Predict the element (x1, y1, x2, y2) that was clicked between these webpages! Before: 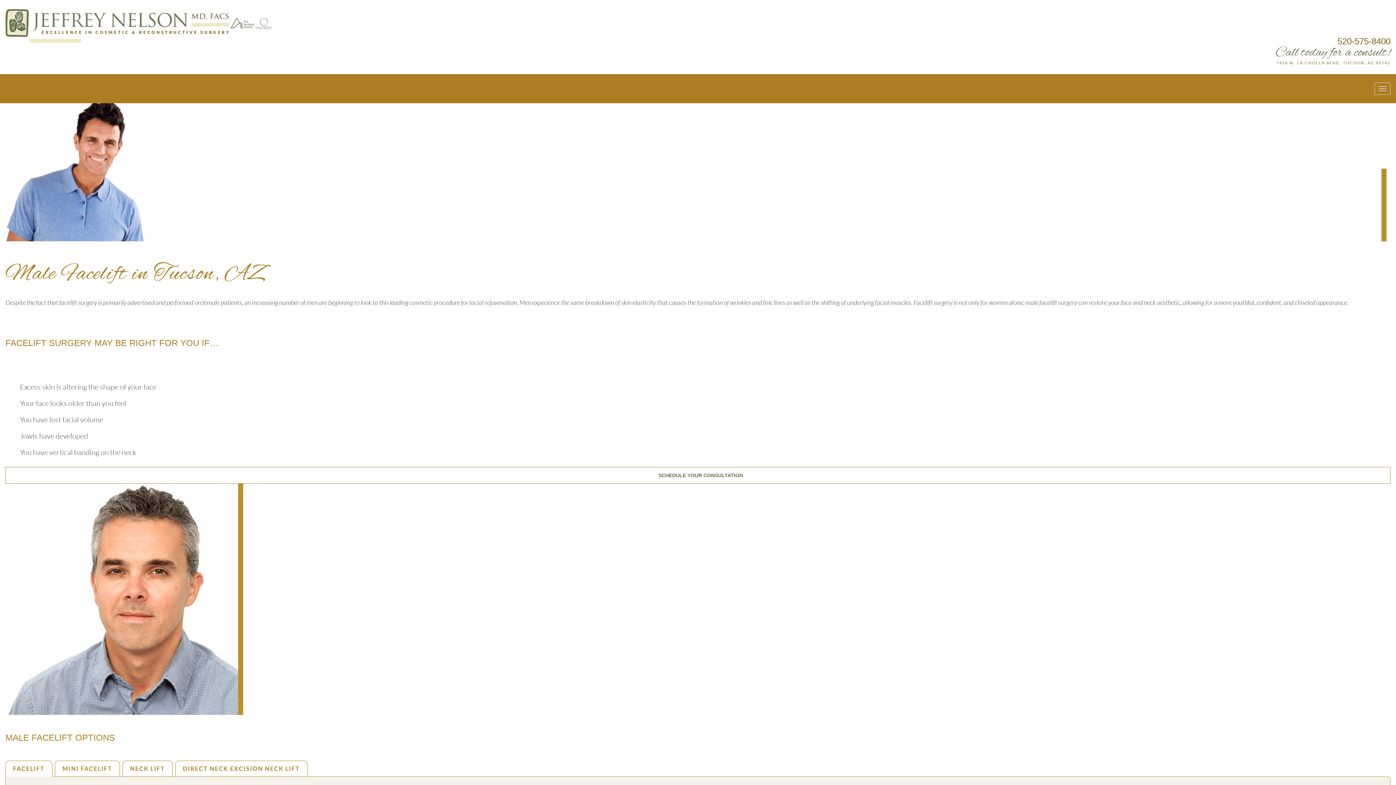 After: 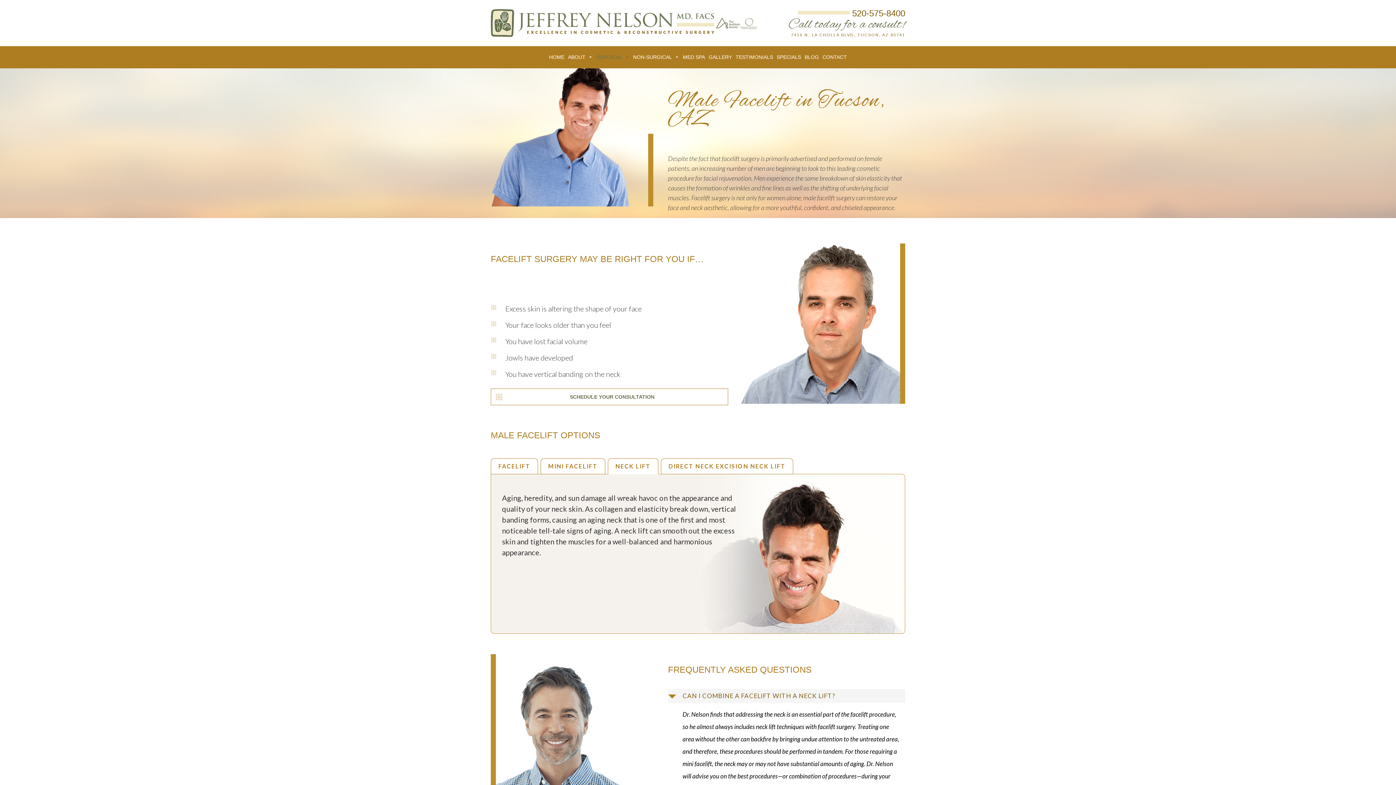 Action: label: NECK LIFT bbox: (122, 761, 172, 777)